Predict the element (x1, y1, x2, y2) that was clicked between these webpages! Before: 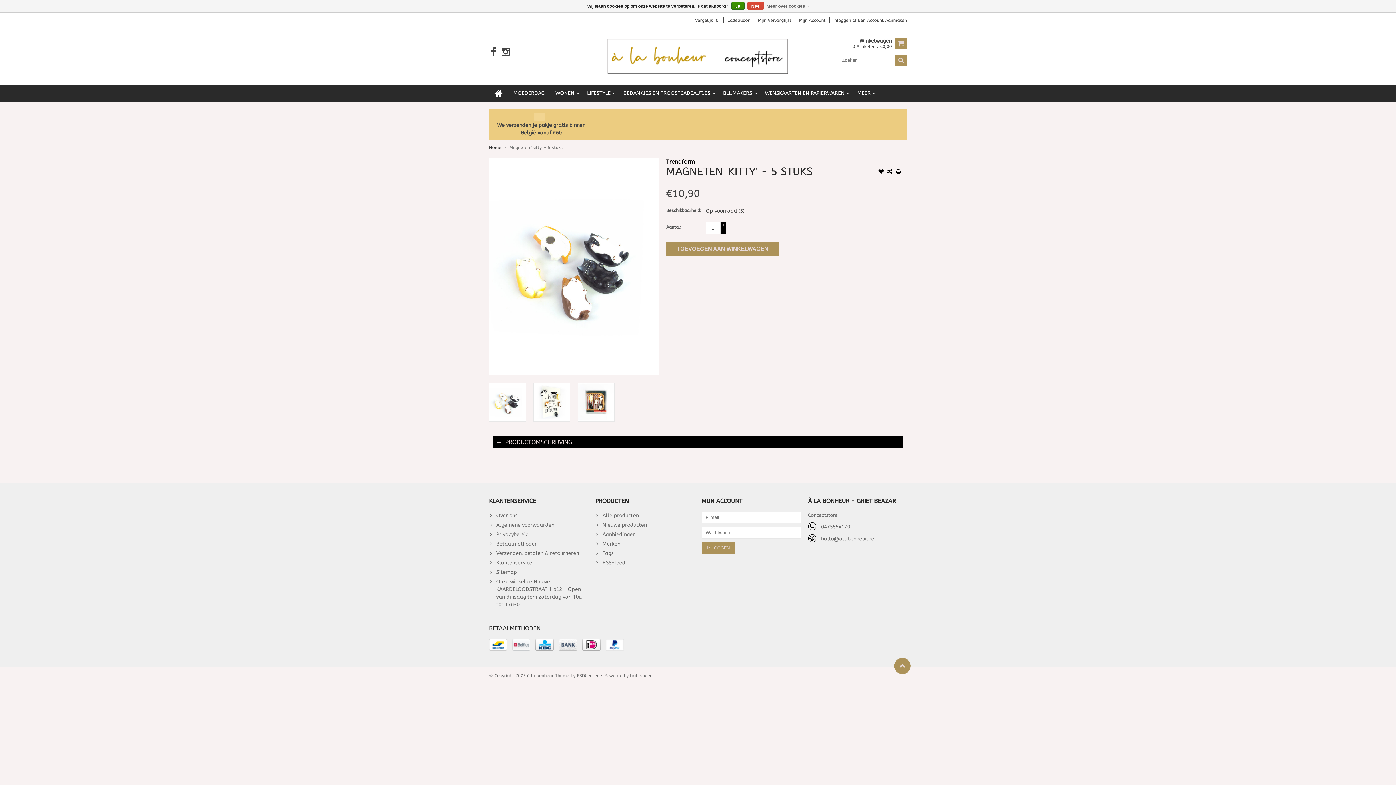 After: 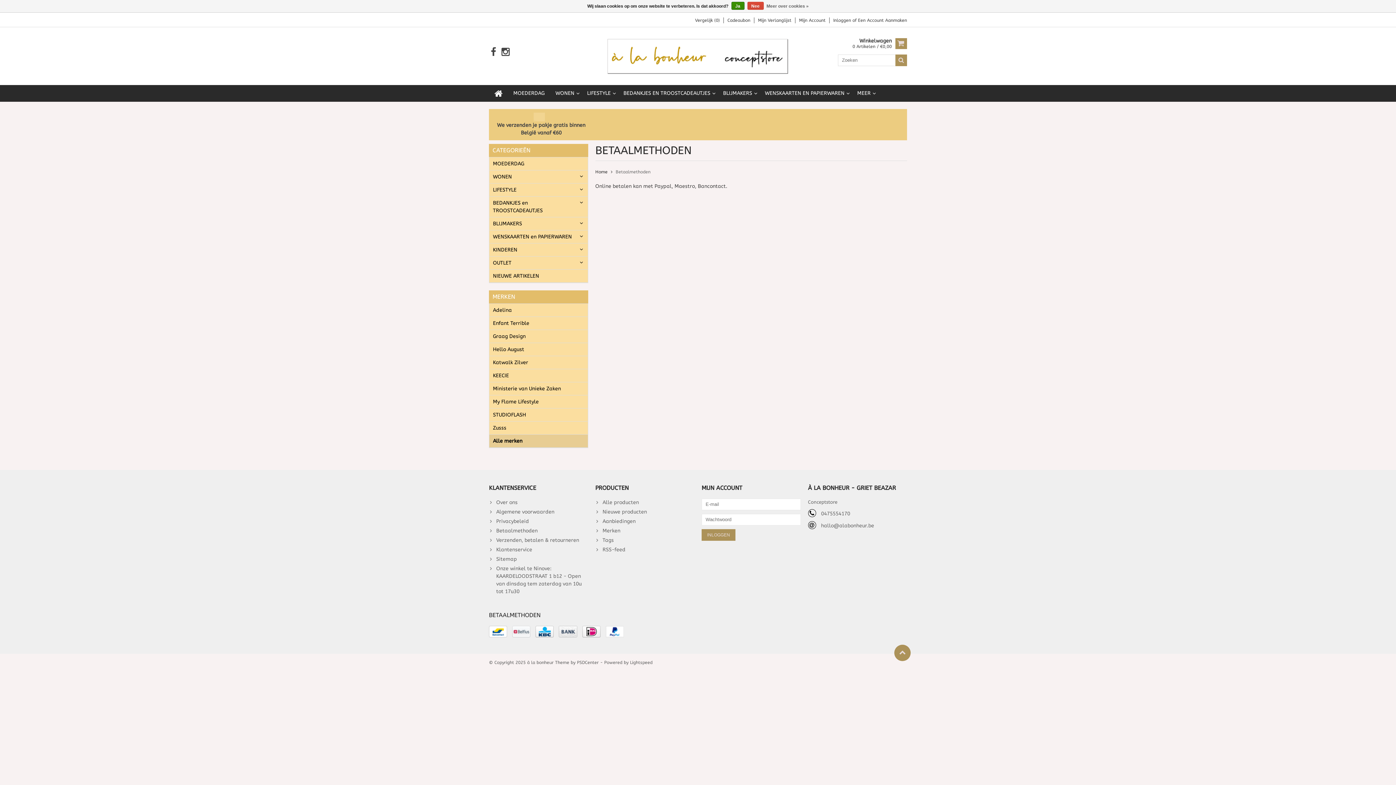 Action: bbox: (489, 540, 588, 549) label: Betaalmethoden